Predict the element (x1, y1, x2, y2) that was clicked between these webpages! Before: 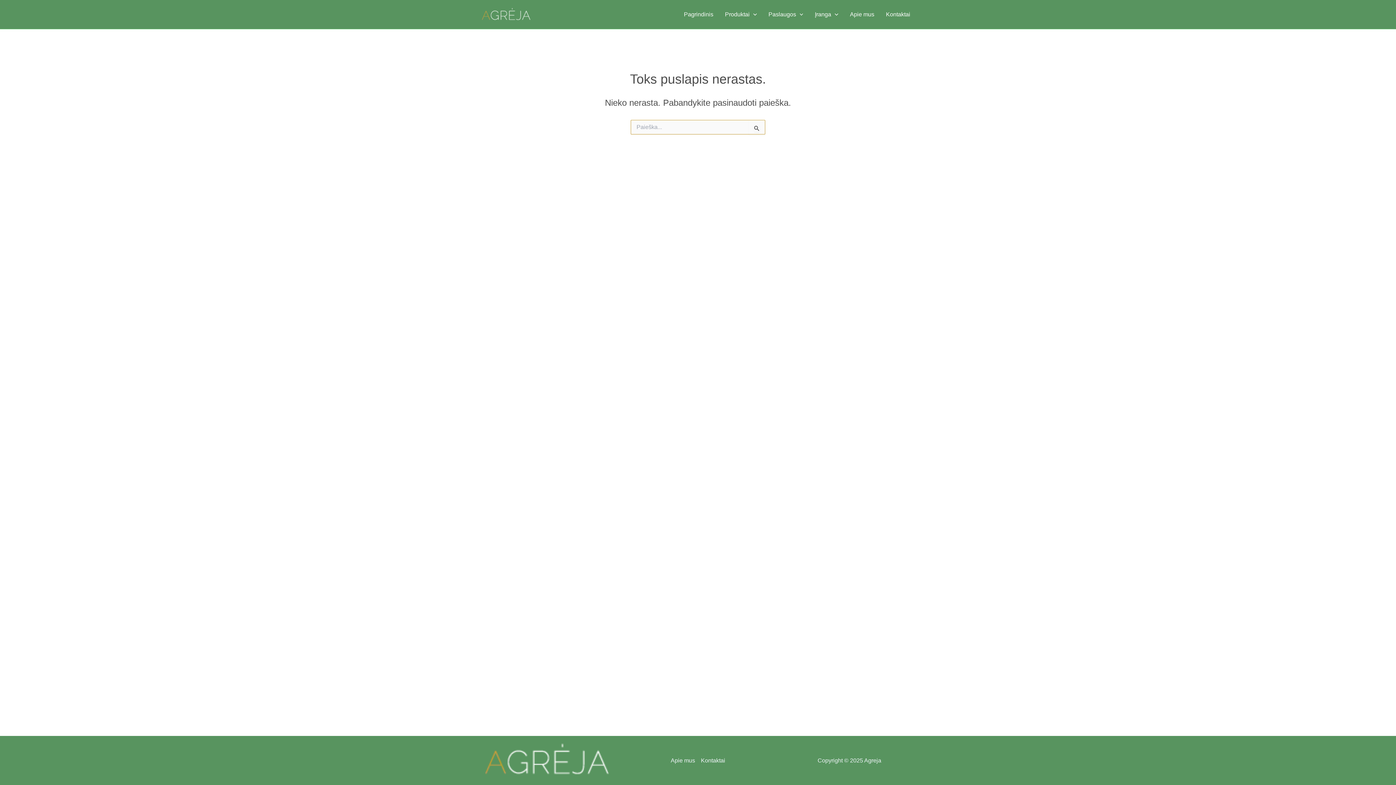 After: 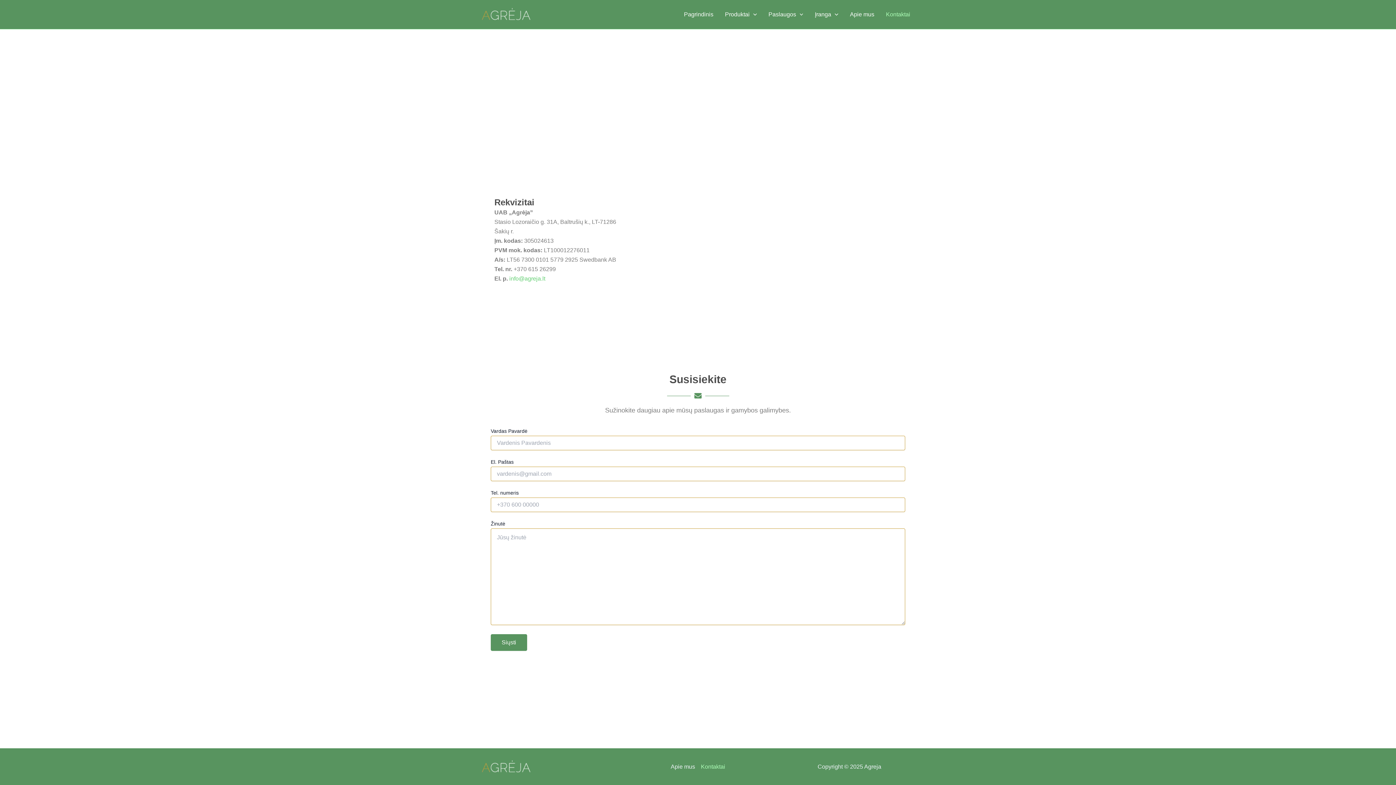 Action: label: Kontaktai bbox: (880, 0, 916, 29)